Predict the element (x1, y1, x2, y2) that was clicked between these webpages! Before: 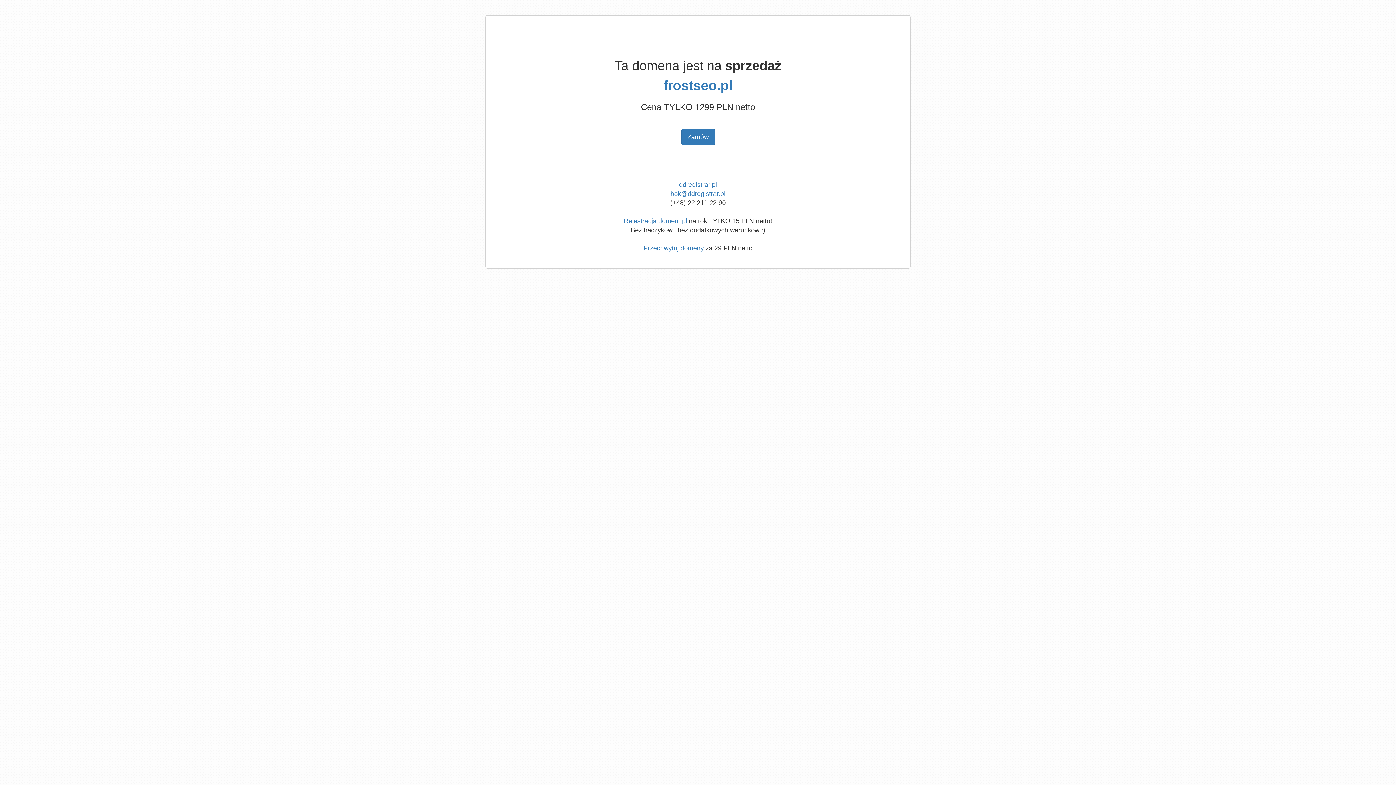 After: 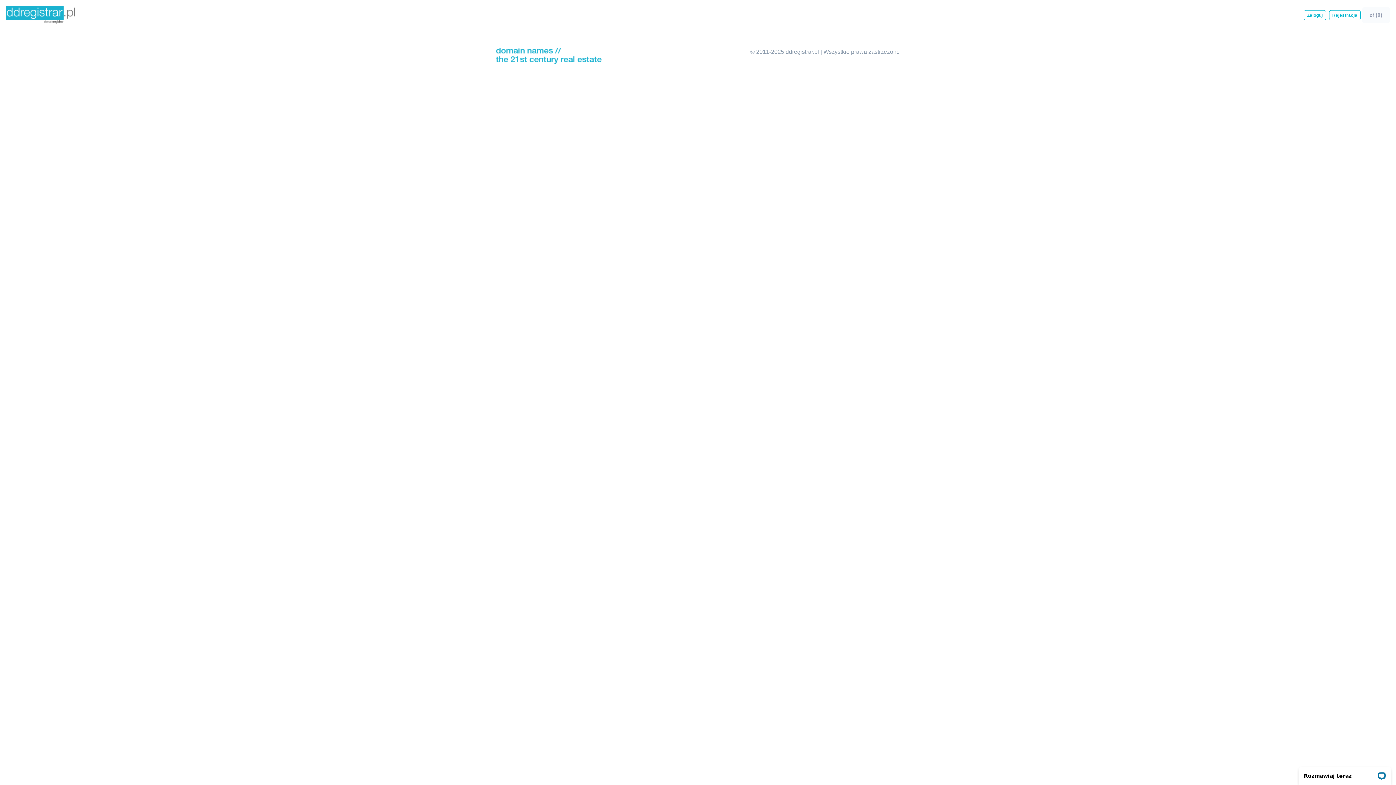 Action: bbox: (663, 78, 732, 93) label: frostseo.pl